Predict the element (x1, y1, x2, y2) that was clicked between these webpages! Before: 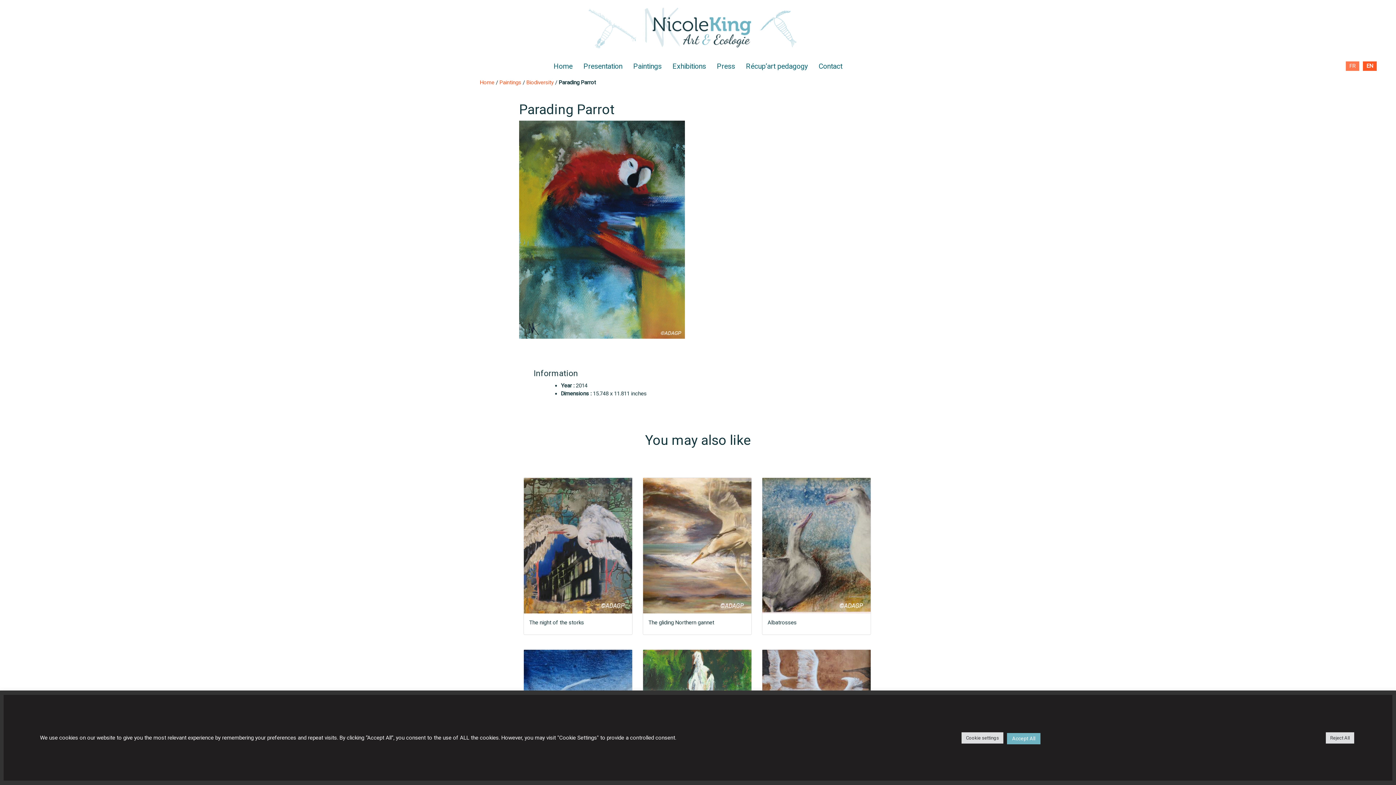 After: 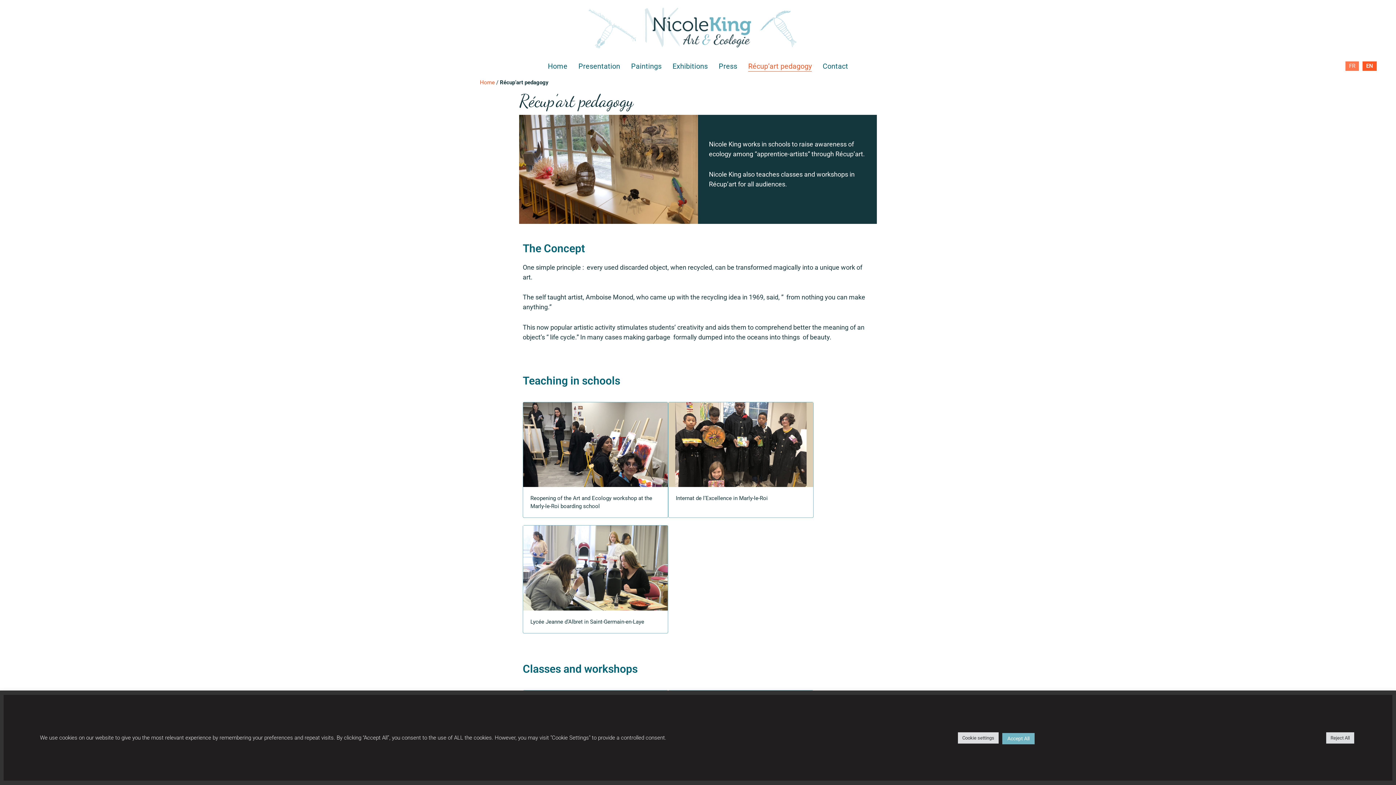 Action: label: Récup’art pedagogy bbox: (746, 60, 808, 71)